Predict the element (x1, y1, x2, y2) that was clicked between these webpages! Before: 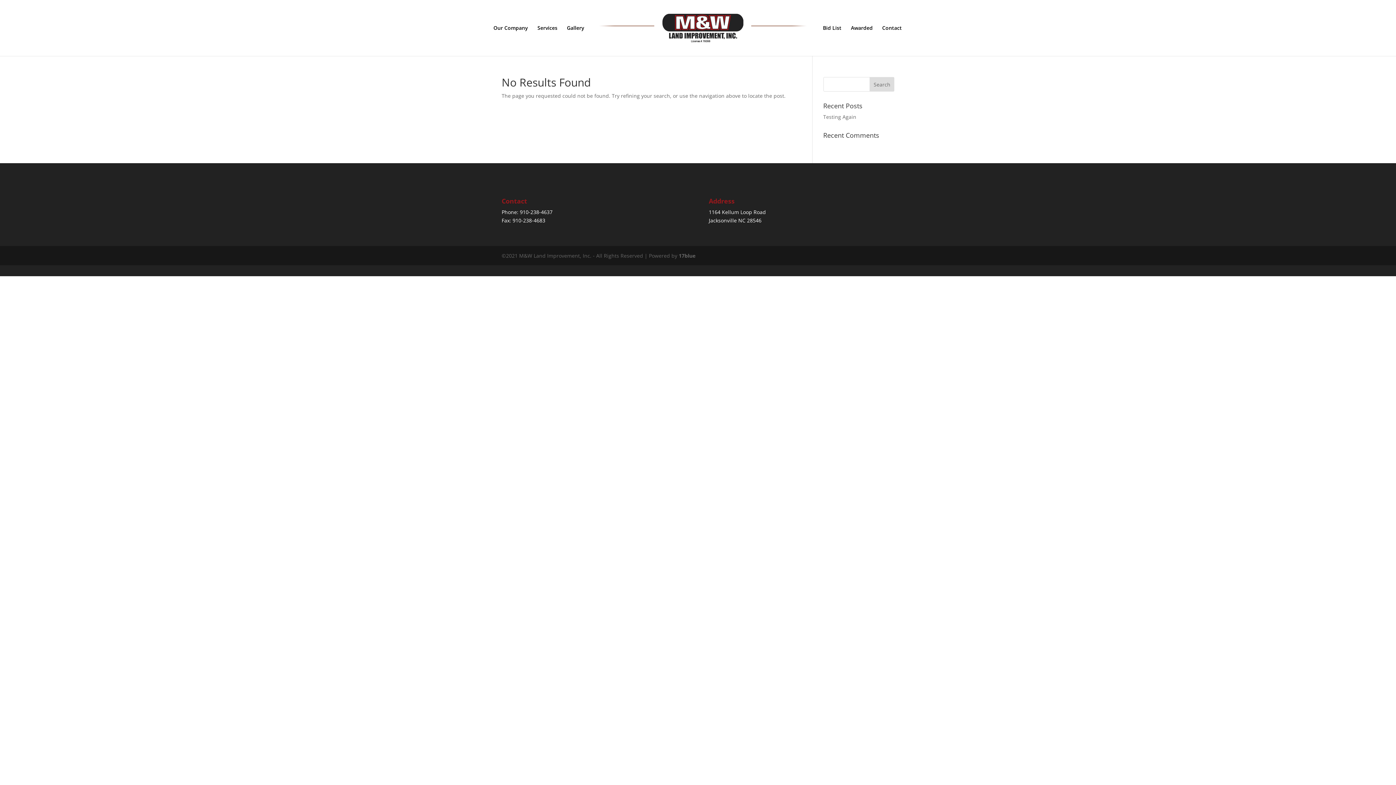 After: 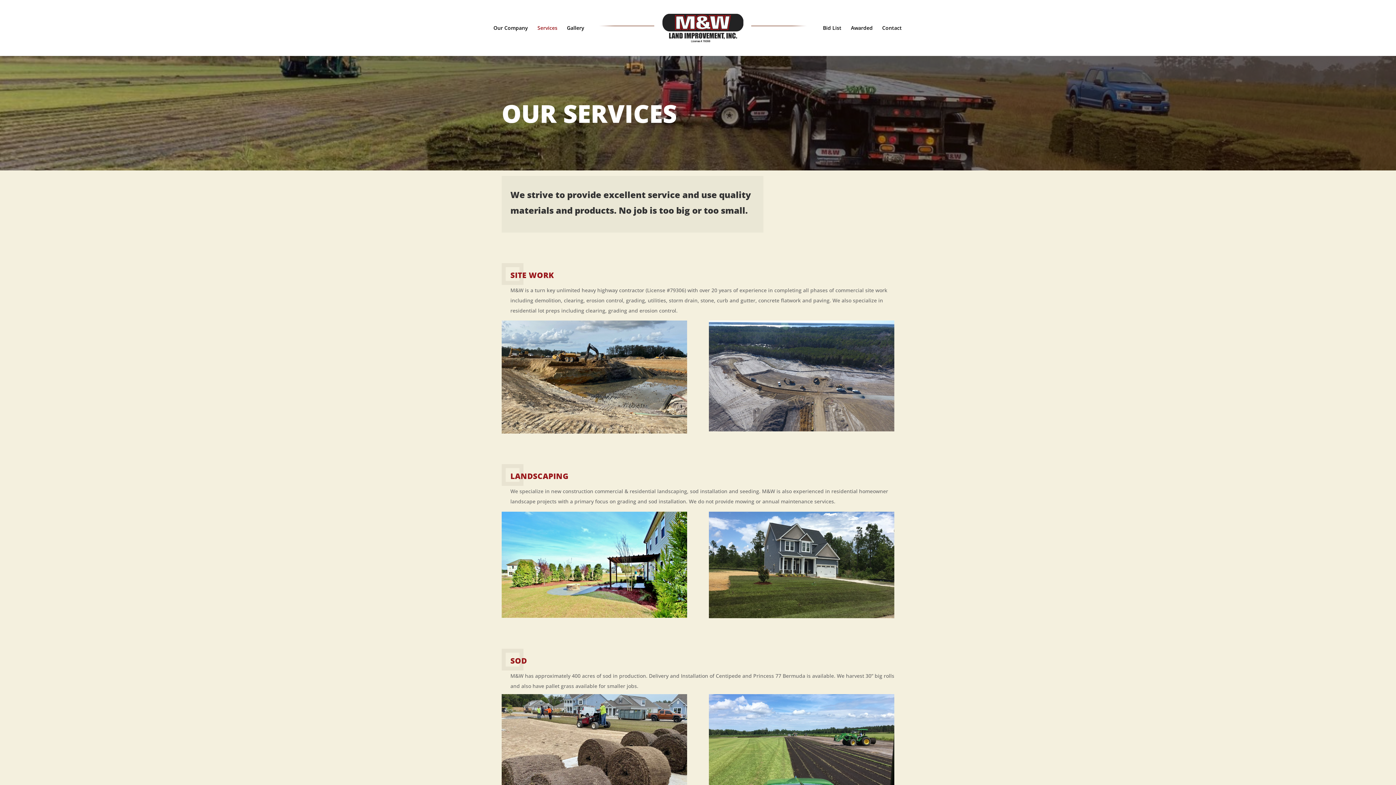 Action: bbox: (537, 25, 557, 56) label: Services